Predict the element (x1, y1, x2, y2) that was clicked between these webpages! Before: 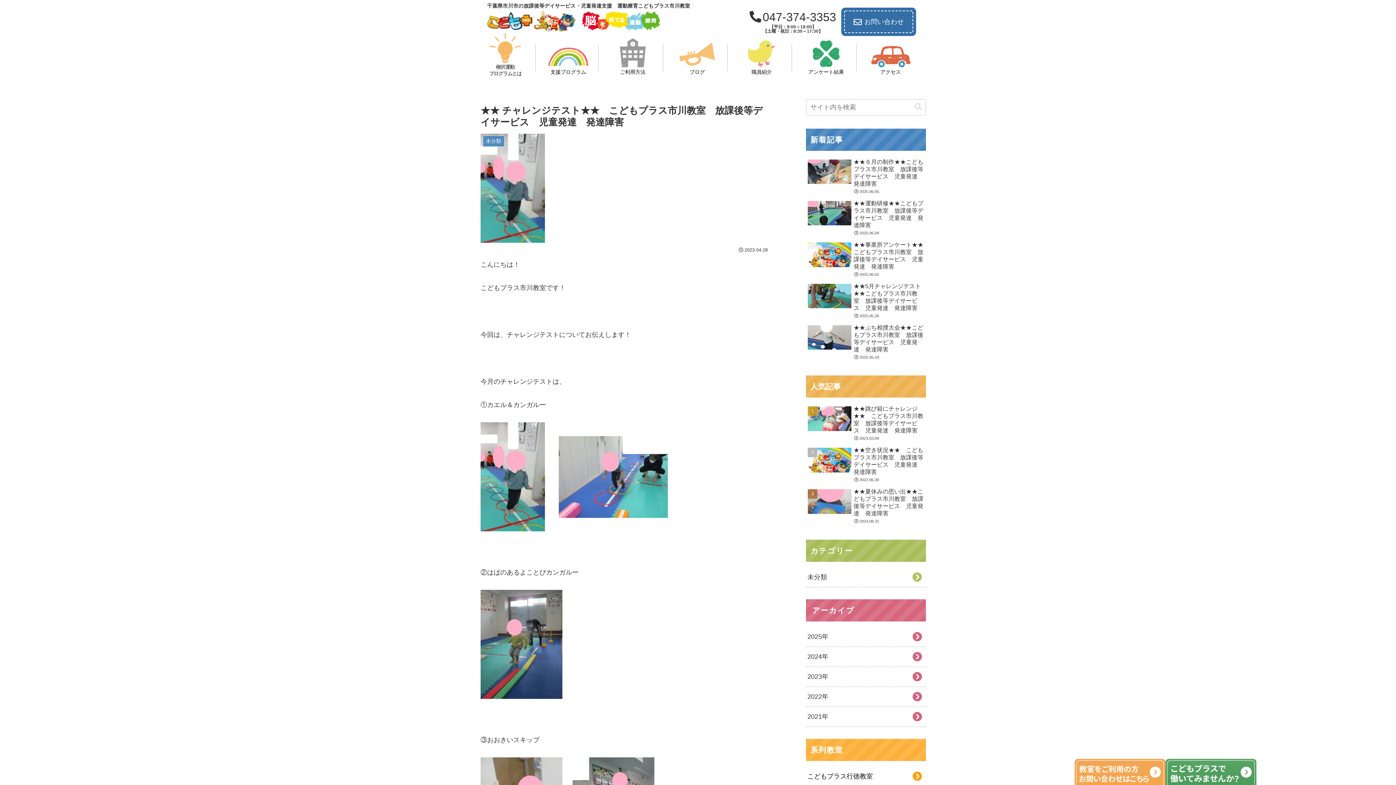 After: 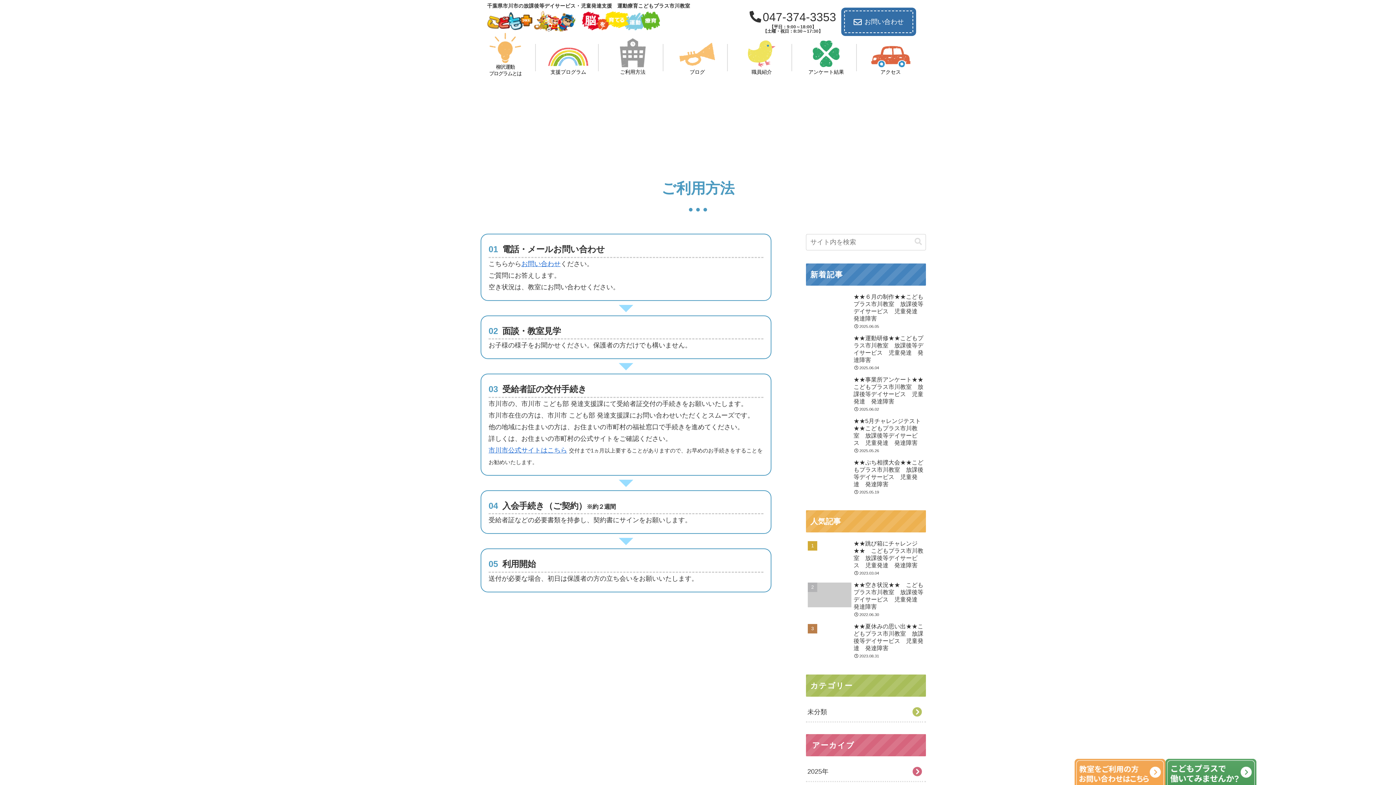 Action: label: ご利用方法 bbox: (613, 37, 652, 76)